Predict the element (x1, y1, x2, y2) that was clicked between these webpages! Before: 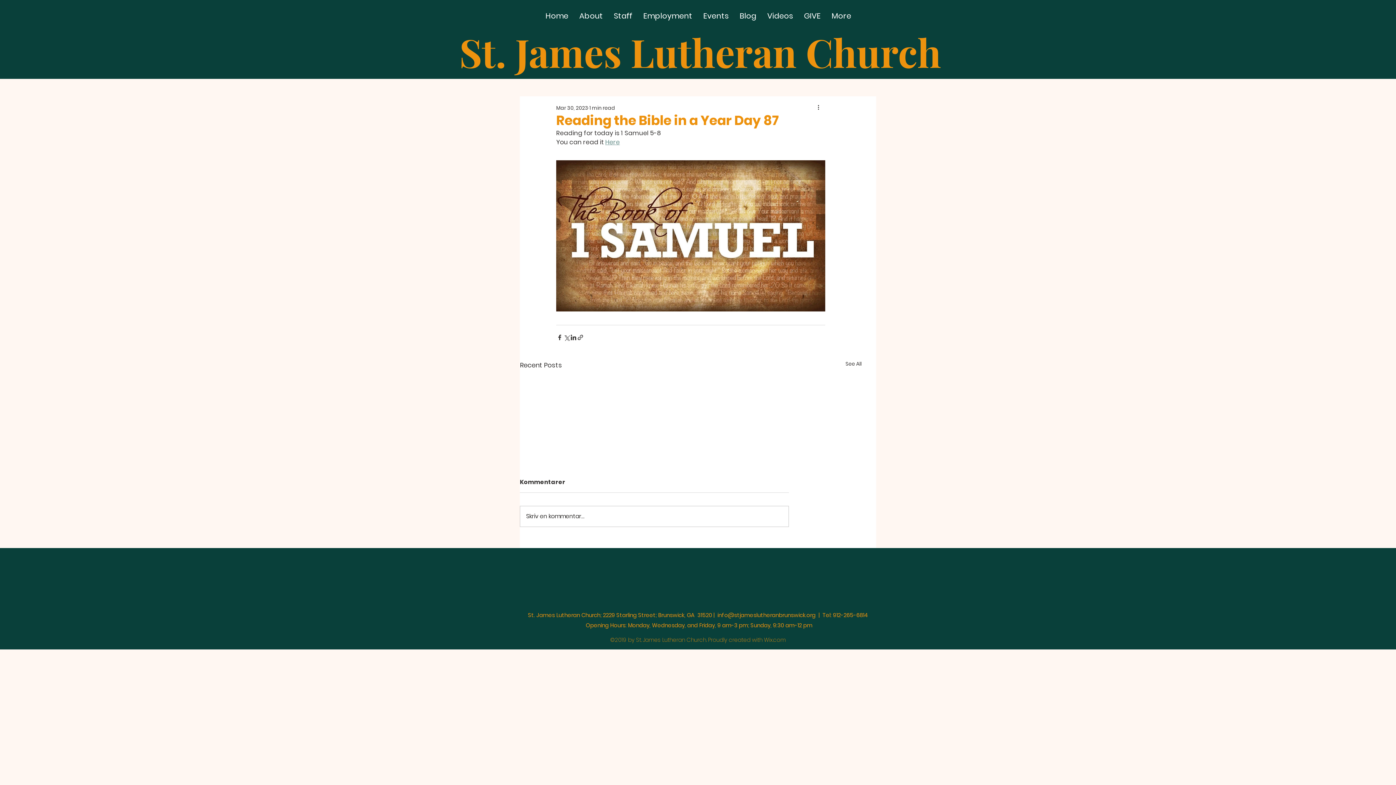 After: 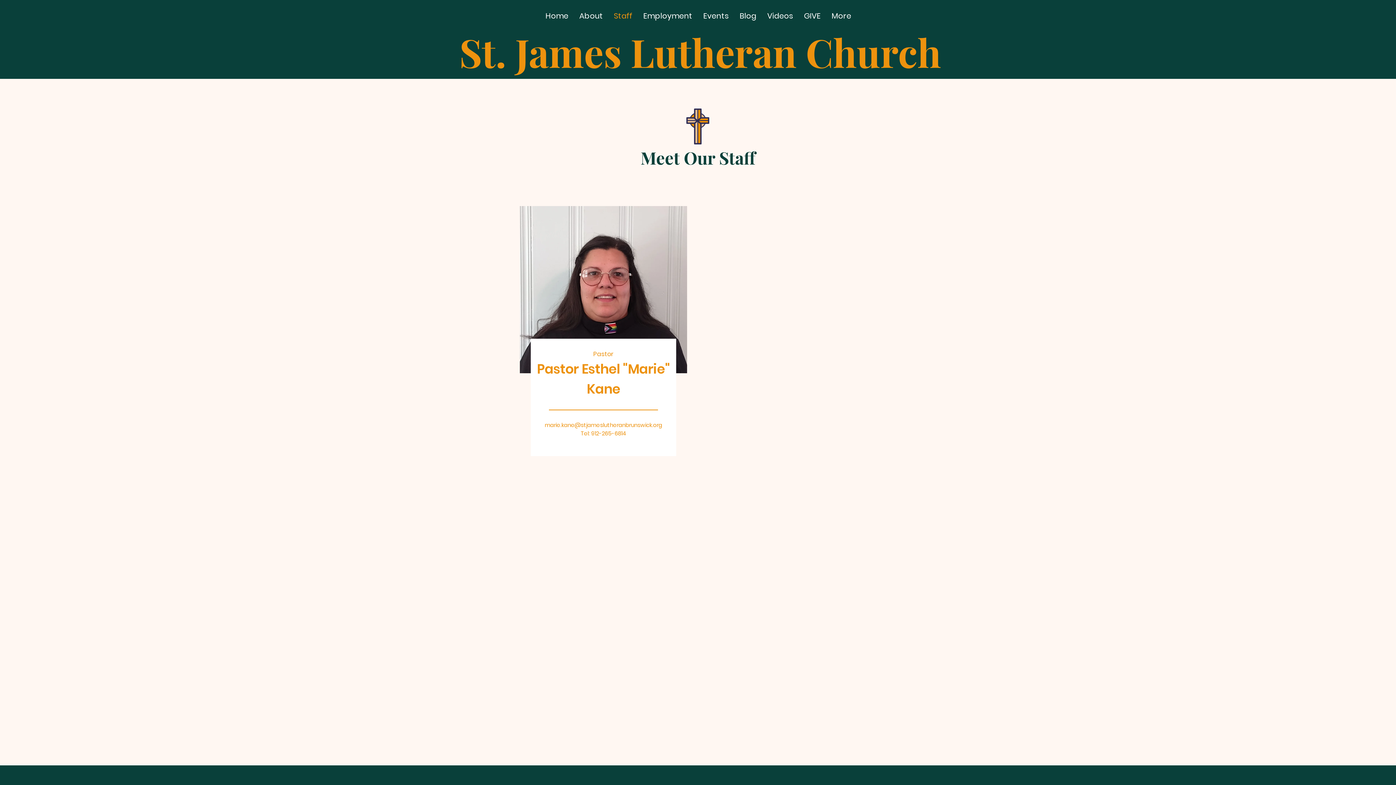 Action: label: Staff bbox: (608, 5, 638, 26)